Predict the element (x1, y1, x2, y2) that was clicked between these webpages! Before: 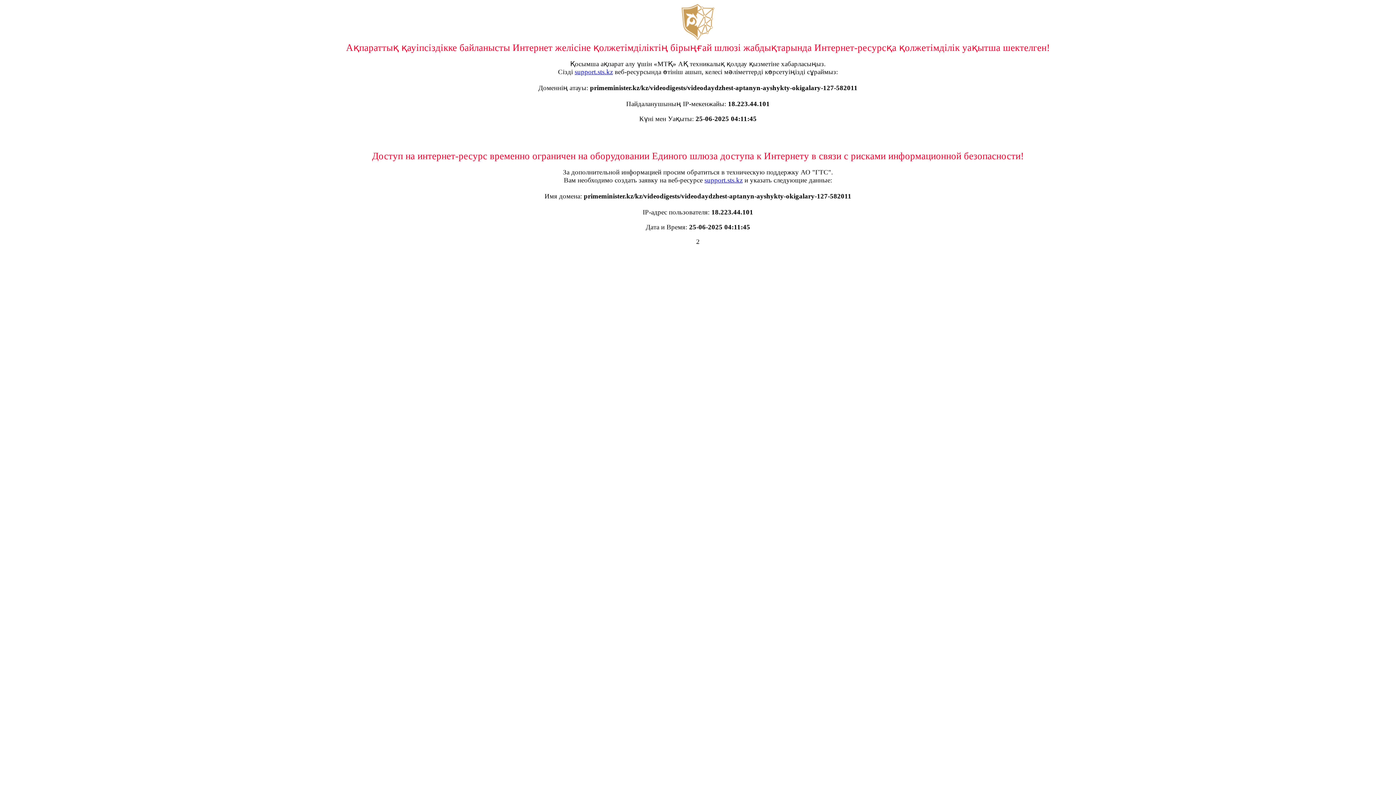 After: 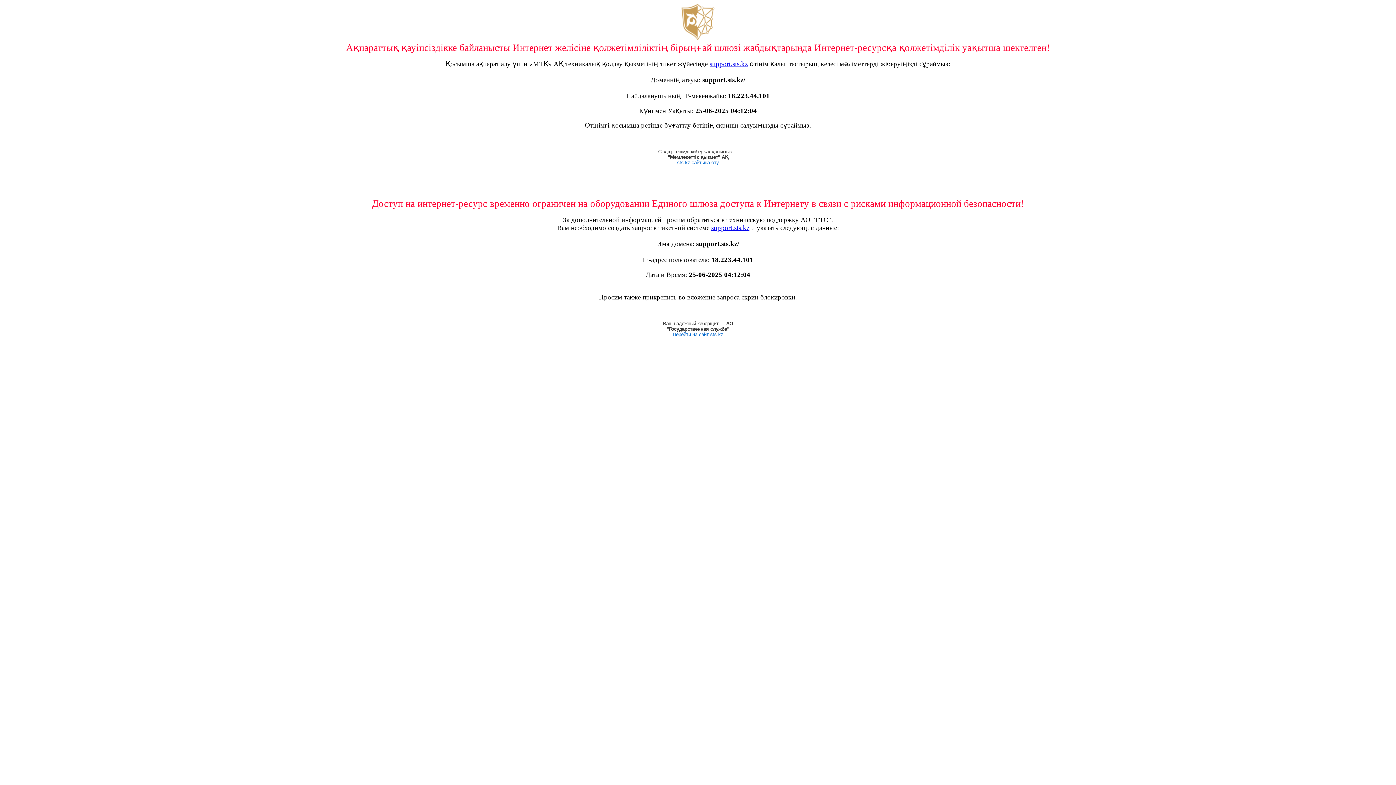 Action: label: support.sts.kz bbox: (704, 176, 742, 184)